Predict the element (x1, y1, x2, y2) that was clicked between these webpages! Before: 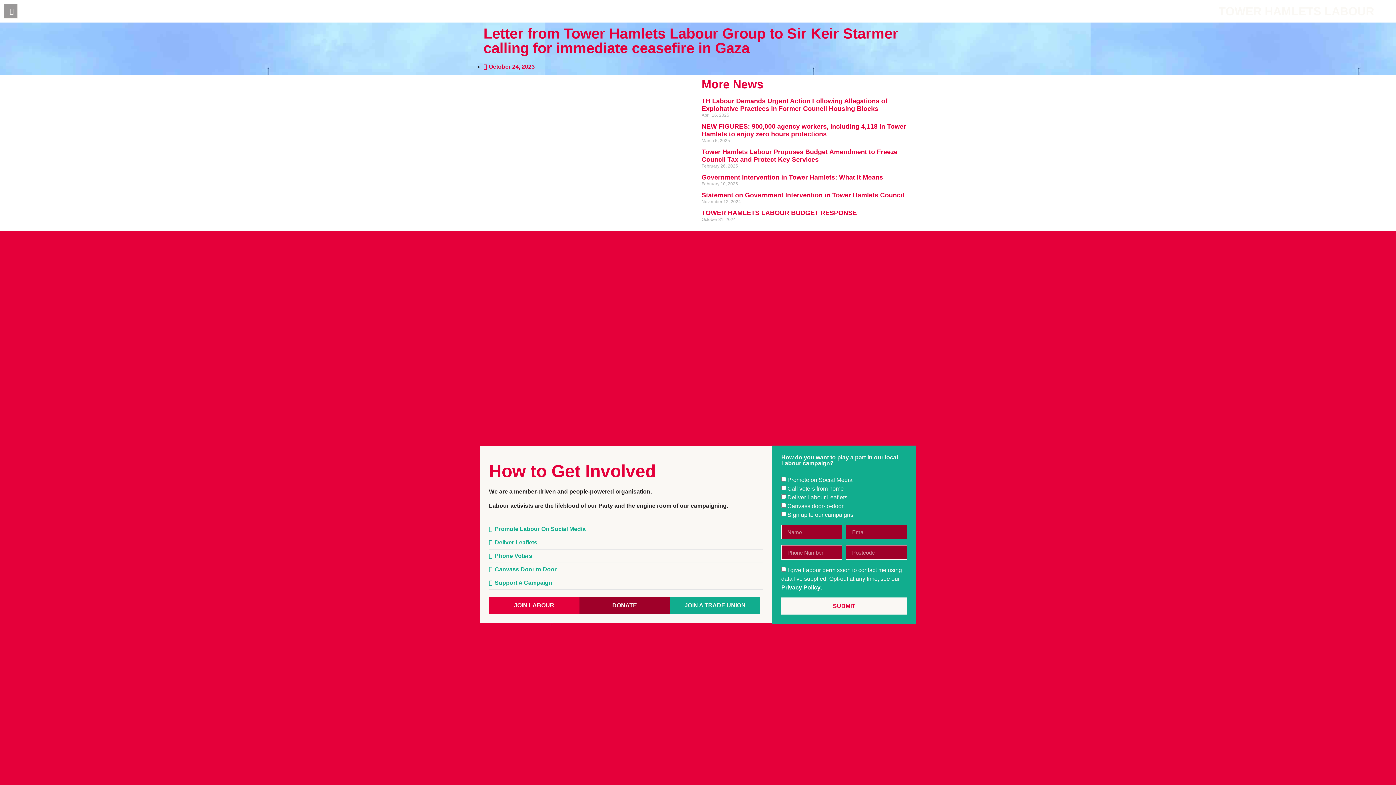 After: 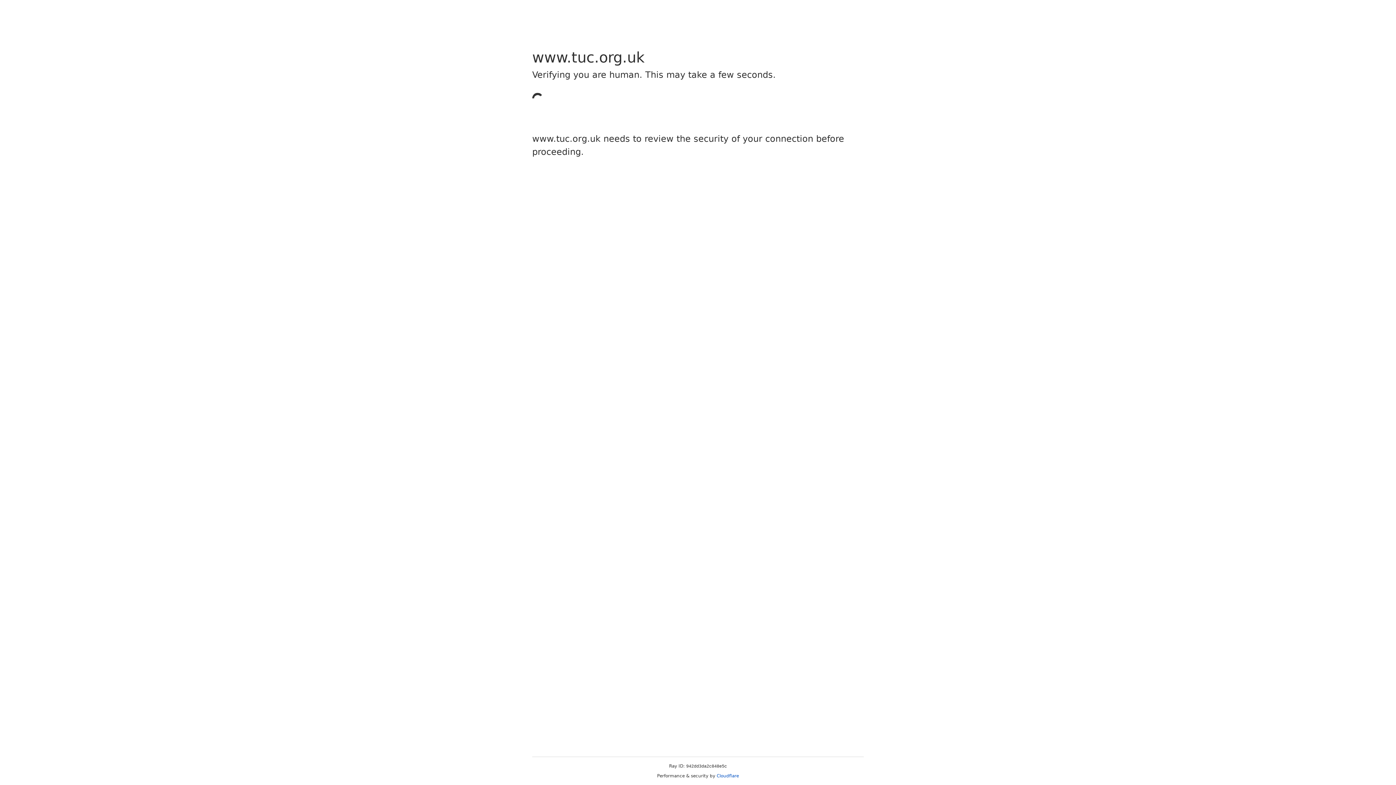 Action: bbox: (670, 597, 760, 614) label: JOIN A TRADE UNION